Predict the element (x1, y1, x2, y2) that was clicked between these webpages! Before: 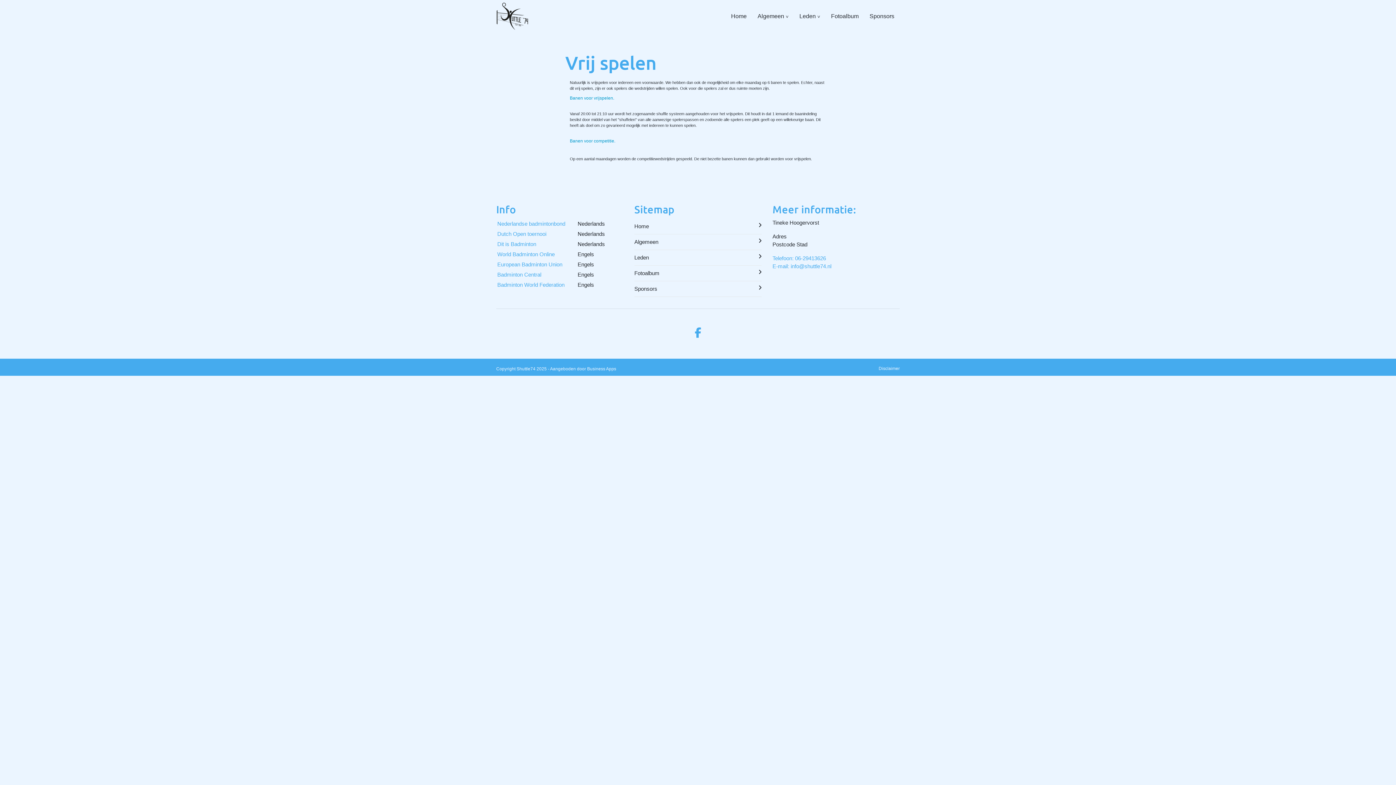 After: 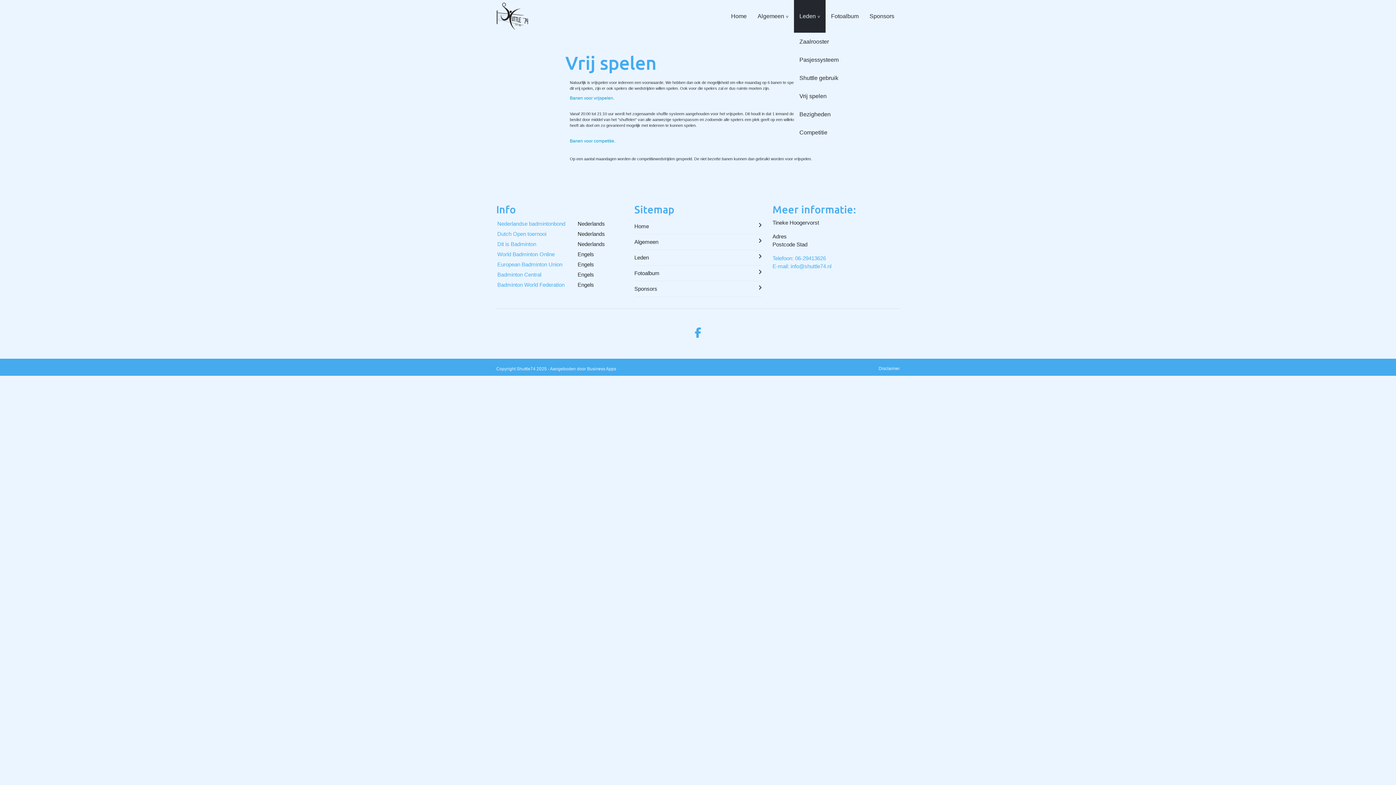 Action: label: Leden bbox: (794, 0, 825, 32)